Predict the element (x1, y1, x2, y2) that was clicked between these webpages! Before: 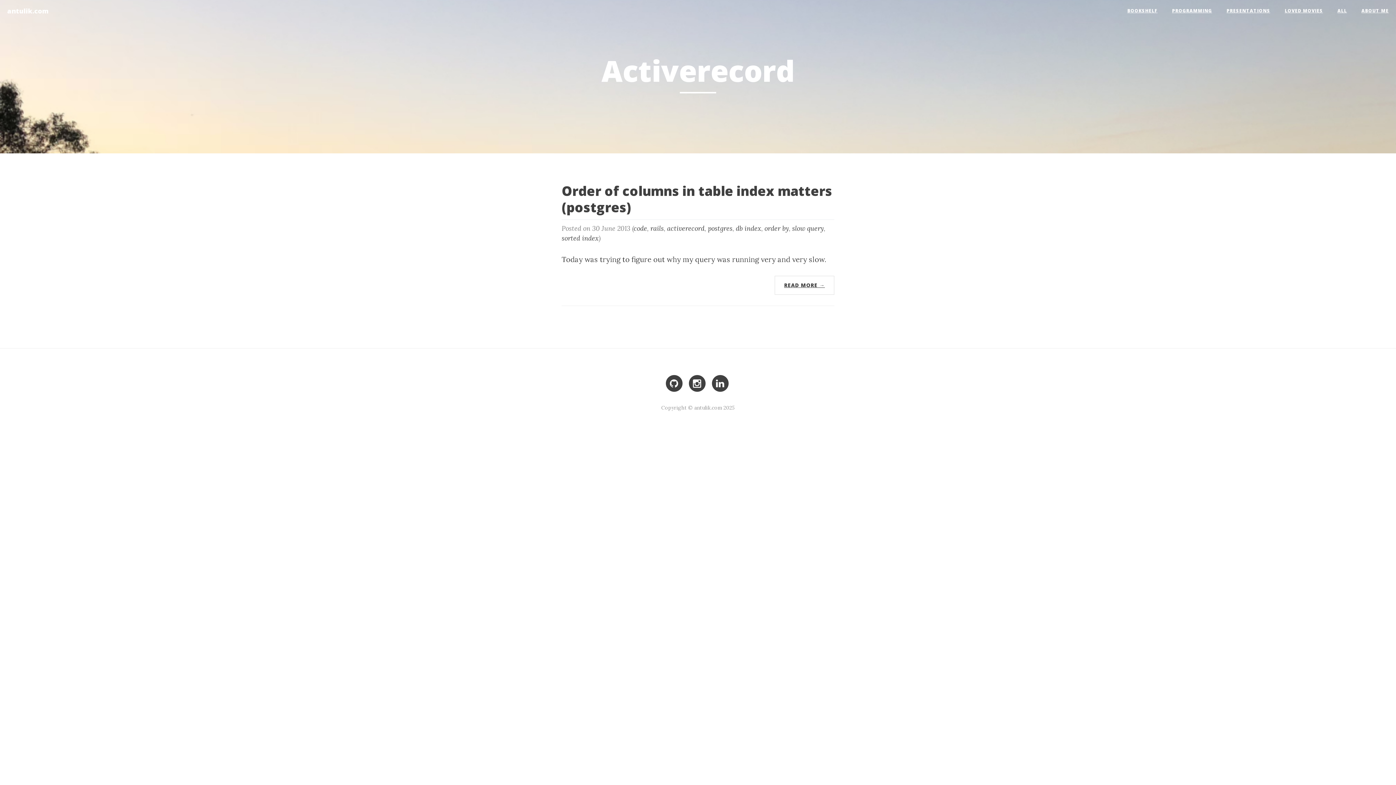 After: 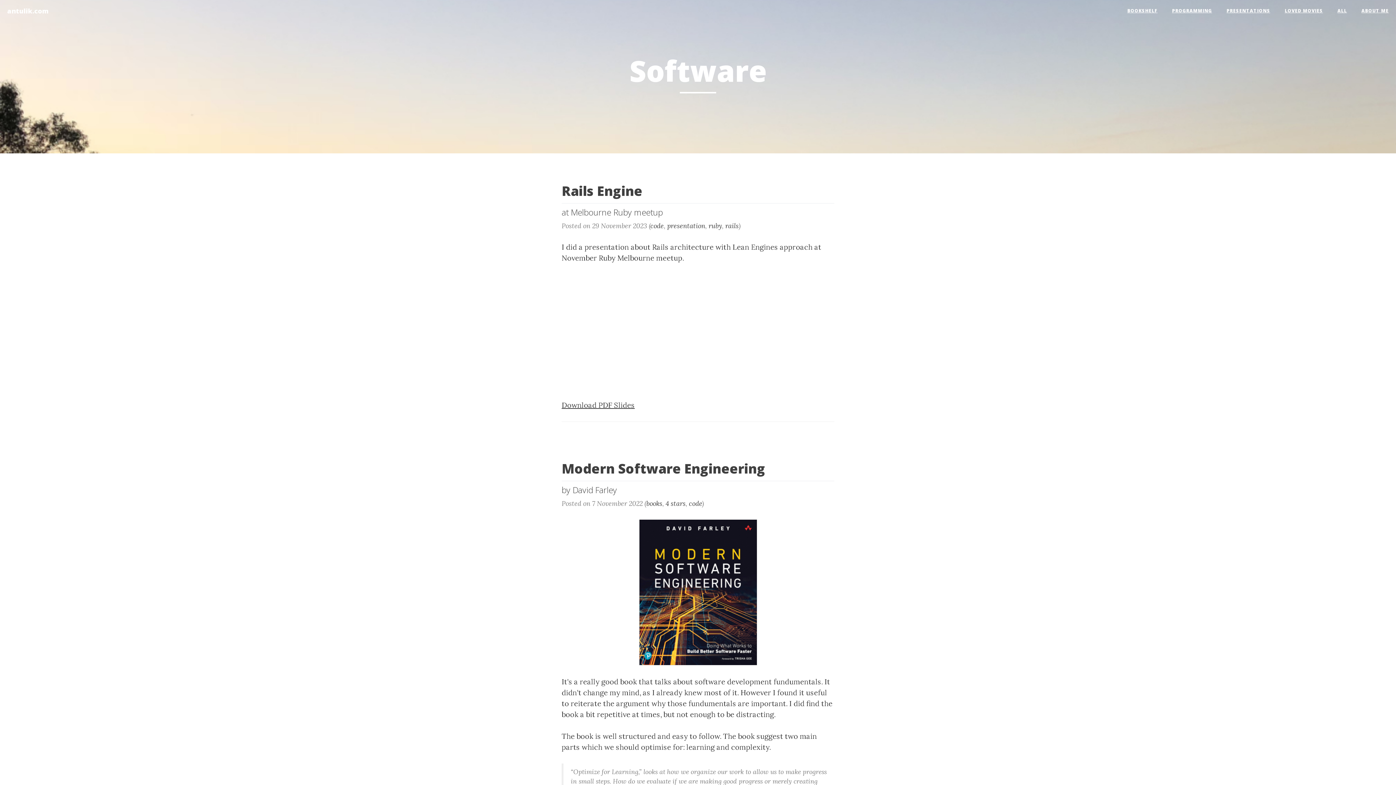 Action: label: PROGRAMMING bbox: (1165, 0, 1219, 21)